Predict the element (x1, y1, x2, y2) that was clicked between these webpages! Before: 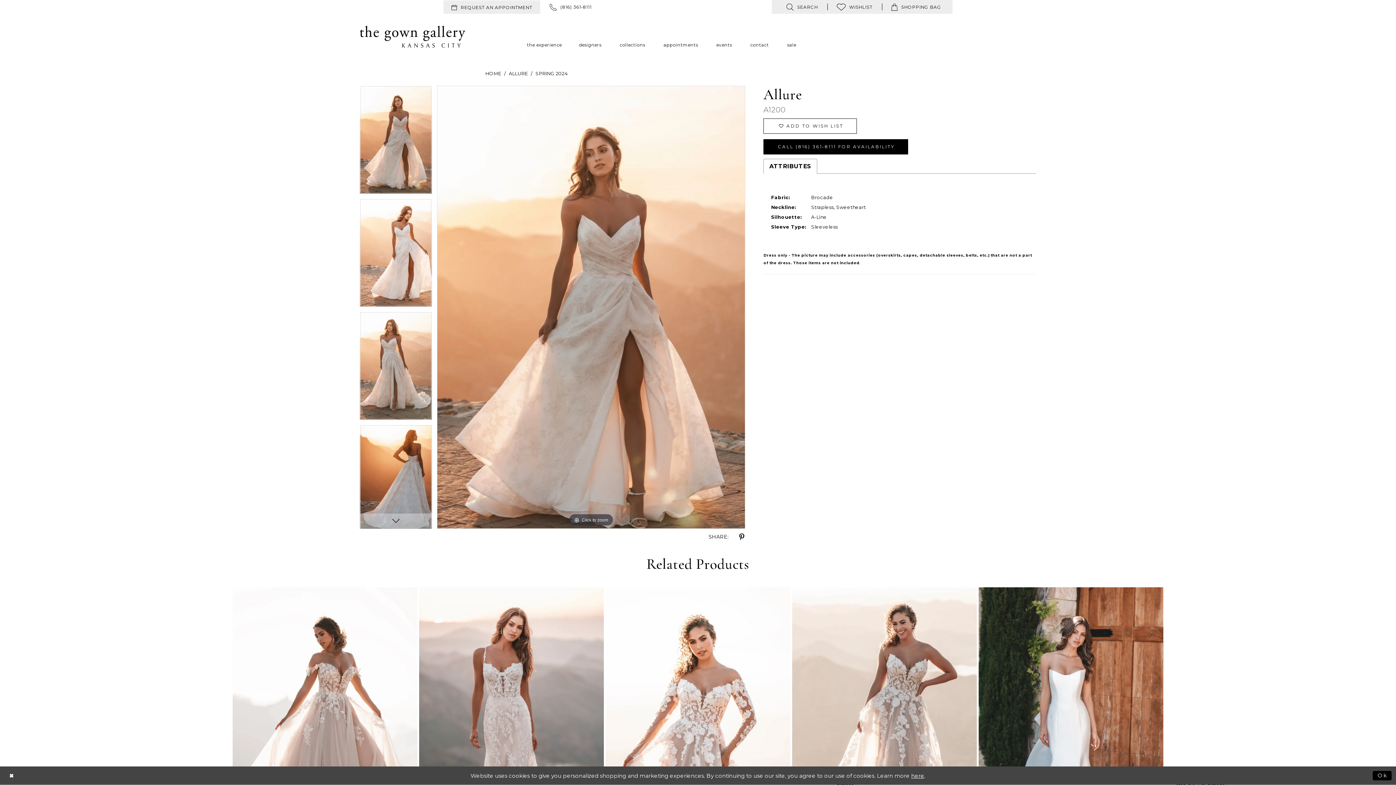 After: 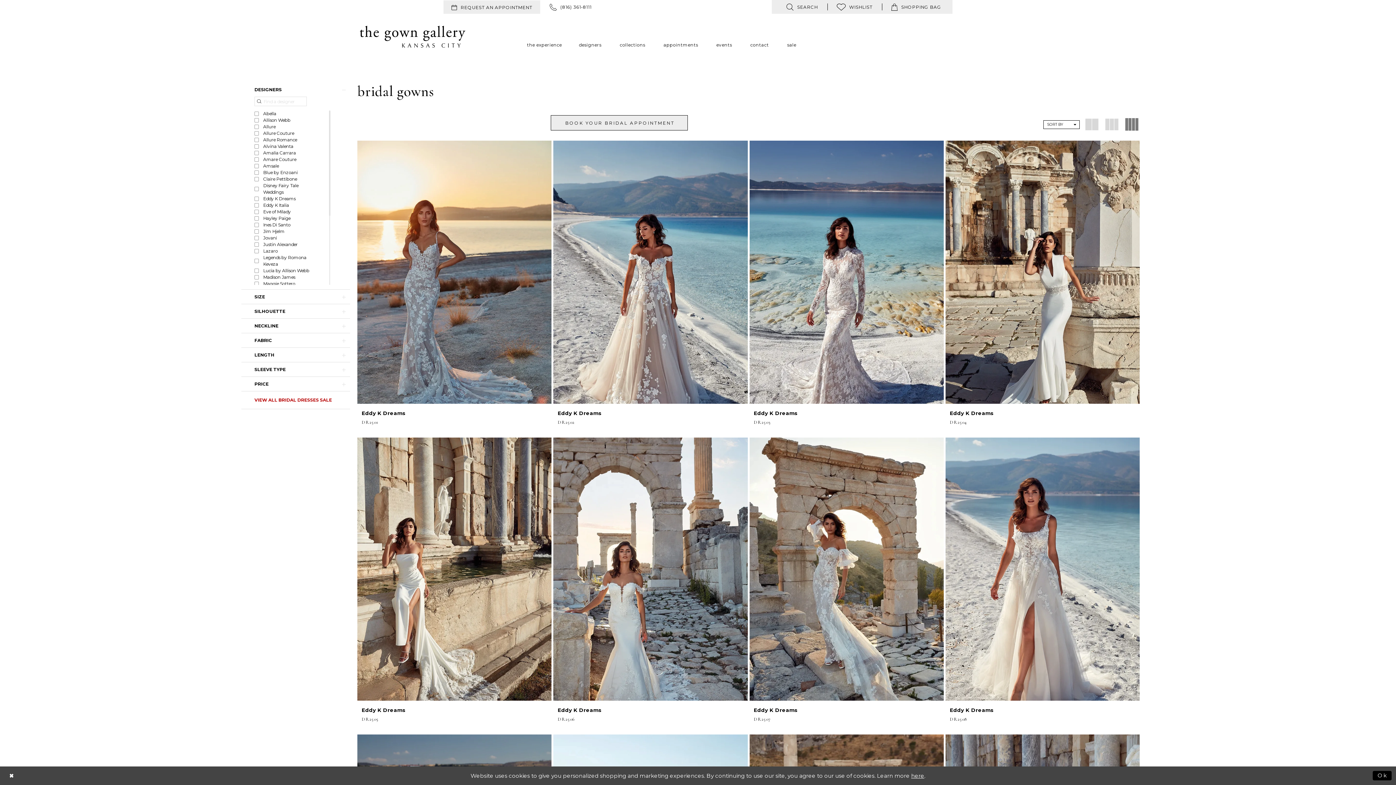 Action: label: collections bbox: (611, 39, 653, 51)